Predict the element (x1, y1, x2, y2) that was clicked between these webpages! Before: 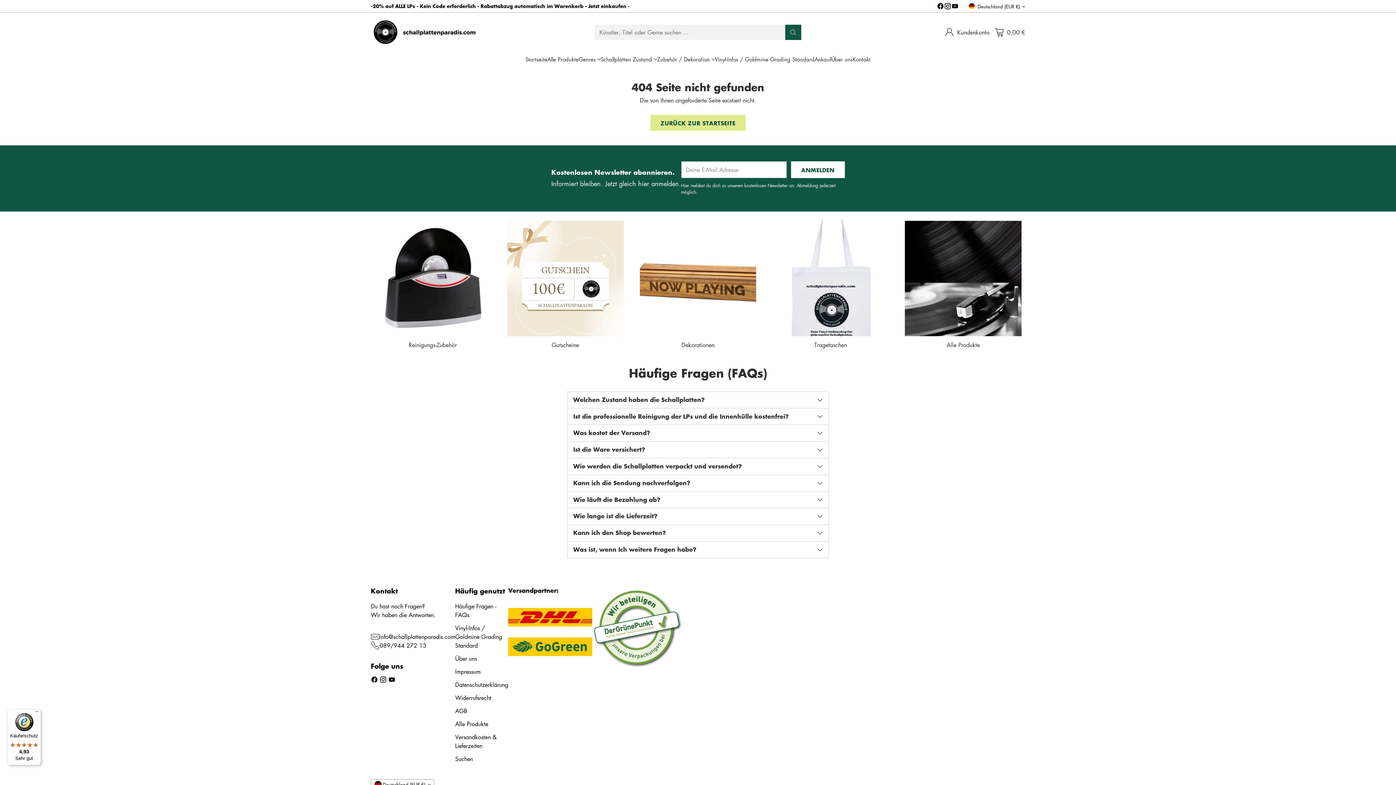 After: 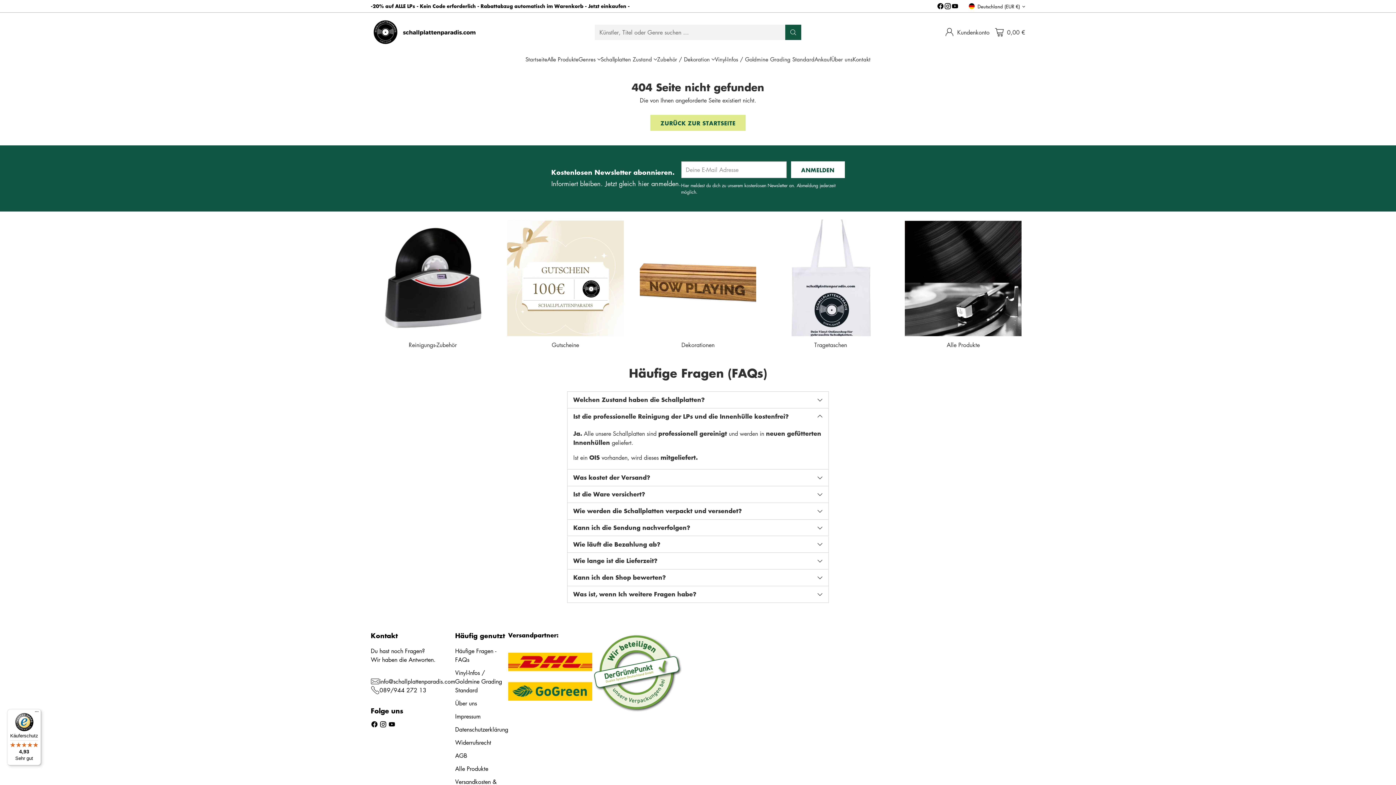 Action: bbox: (567, 408, 828, 424) label: Ist die professionelle Reinigung der LPs und die Innenhülle kostenfrei?